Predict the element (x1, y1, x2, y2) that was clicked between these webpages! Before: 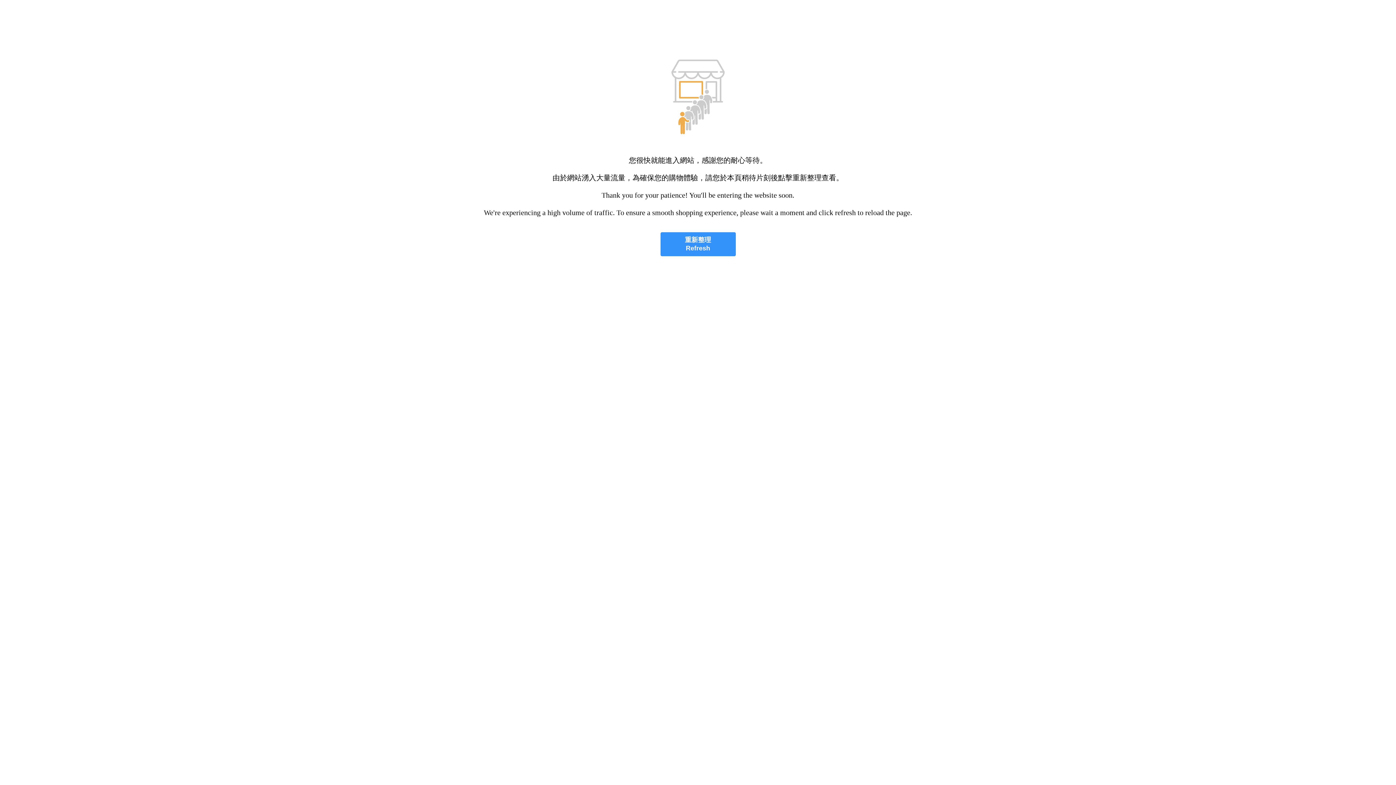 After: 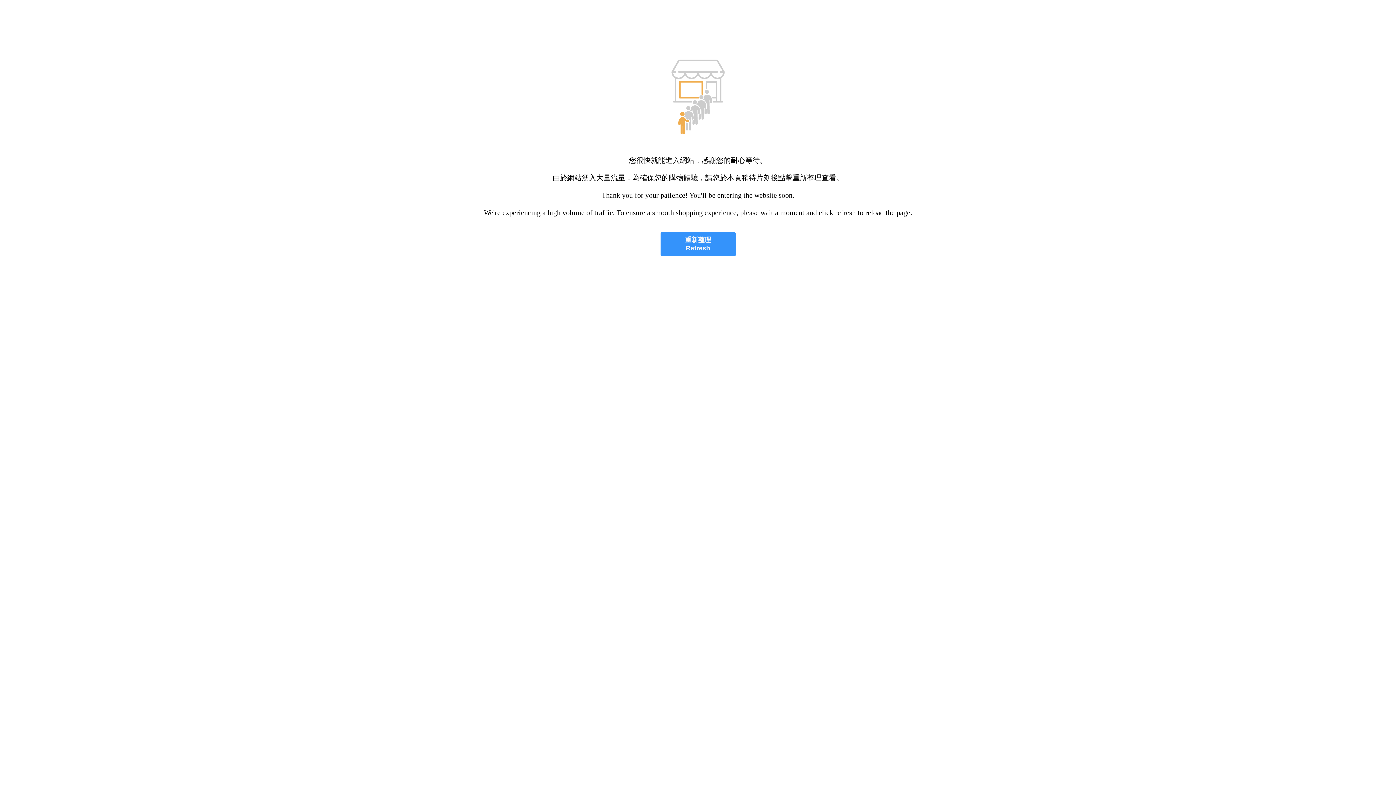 Action: label: 重新整理
Refresh bbox: (660, 232, 735, 256)